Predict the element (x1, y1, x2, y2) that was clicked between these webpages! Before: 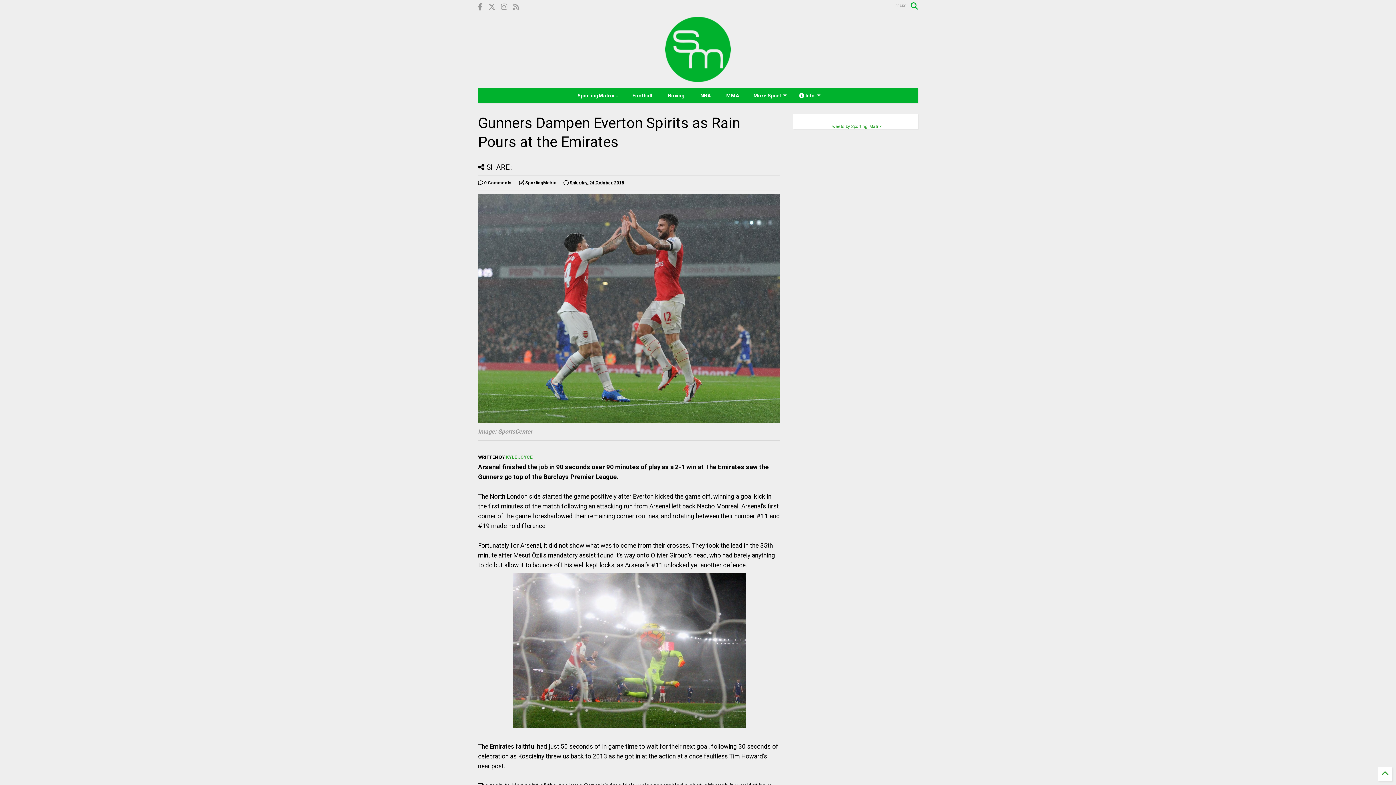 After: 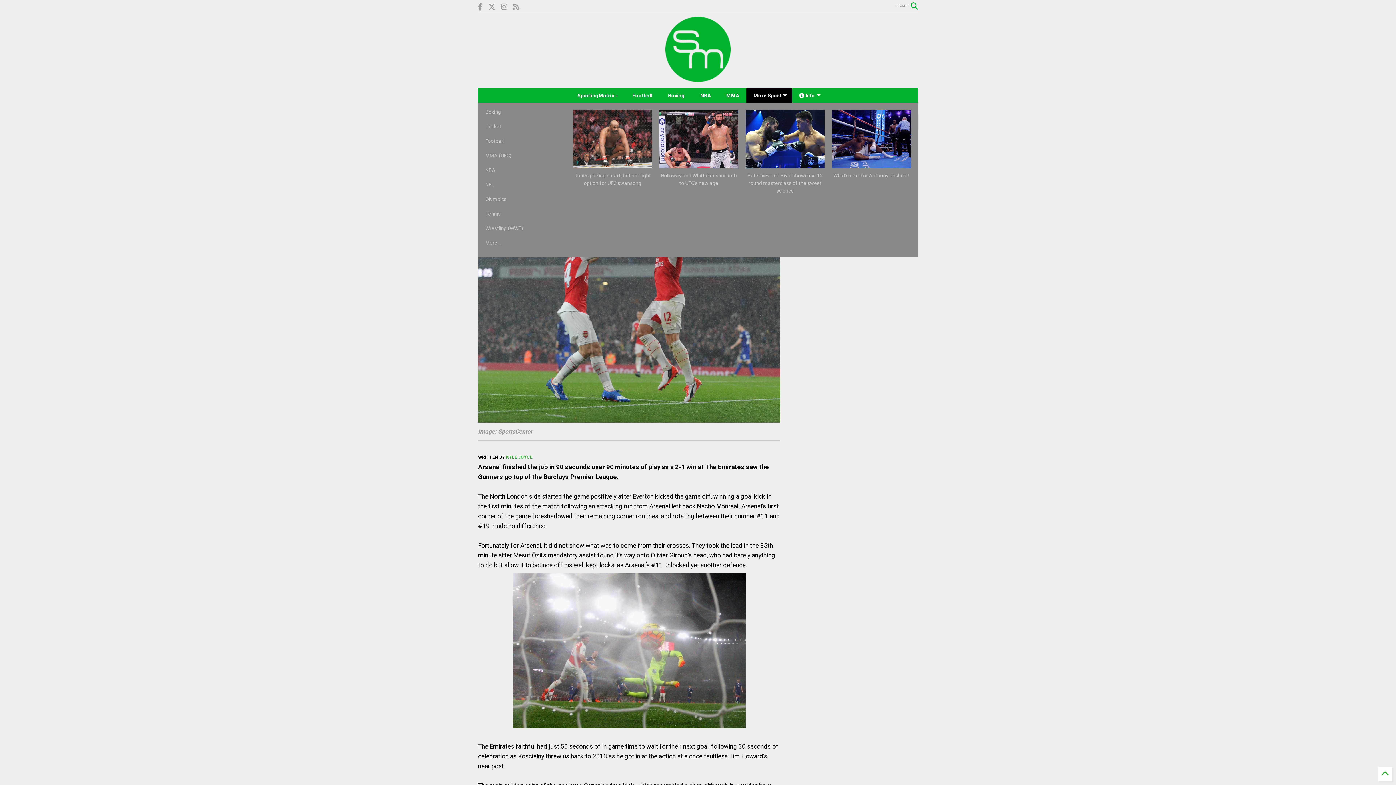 Action: bbox: (746, 88, 792, 102) label: More Sport